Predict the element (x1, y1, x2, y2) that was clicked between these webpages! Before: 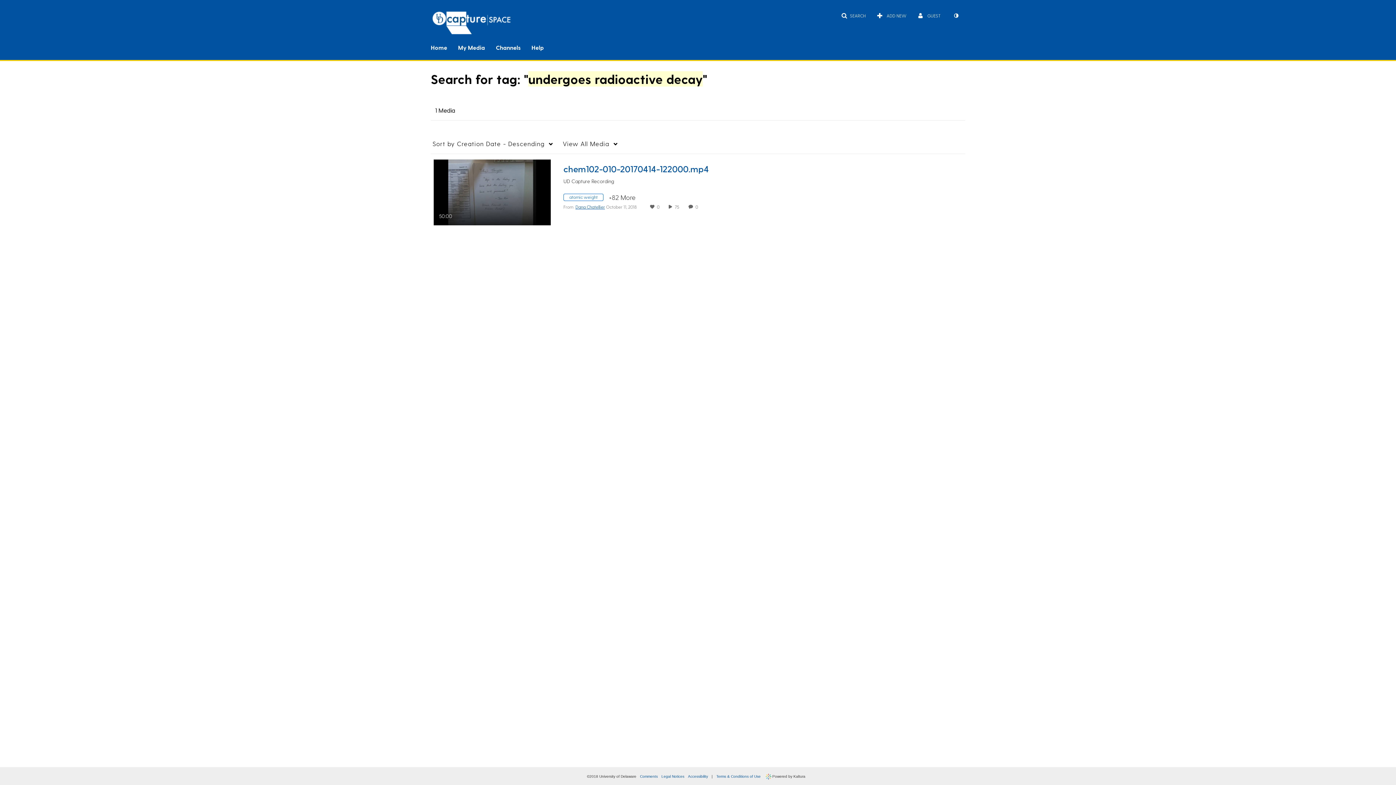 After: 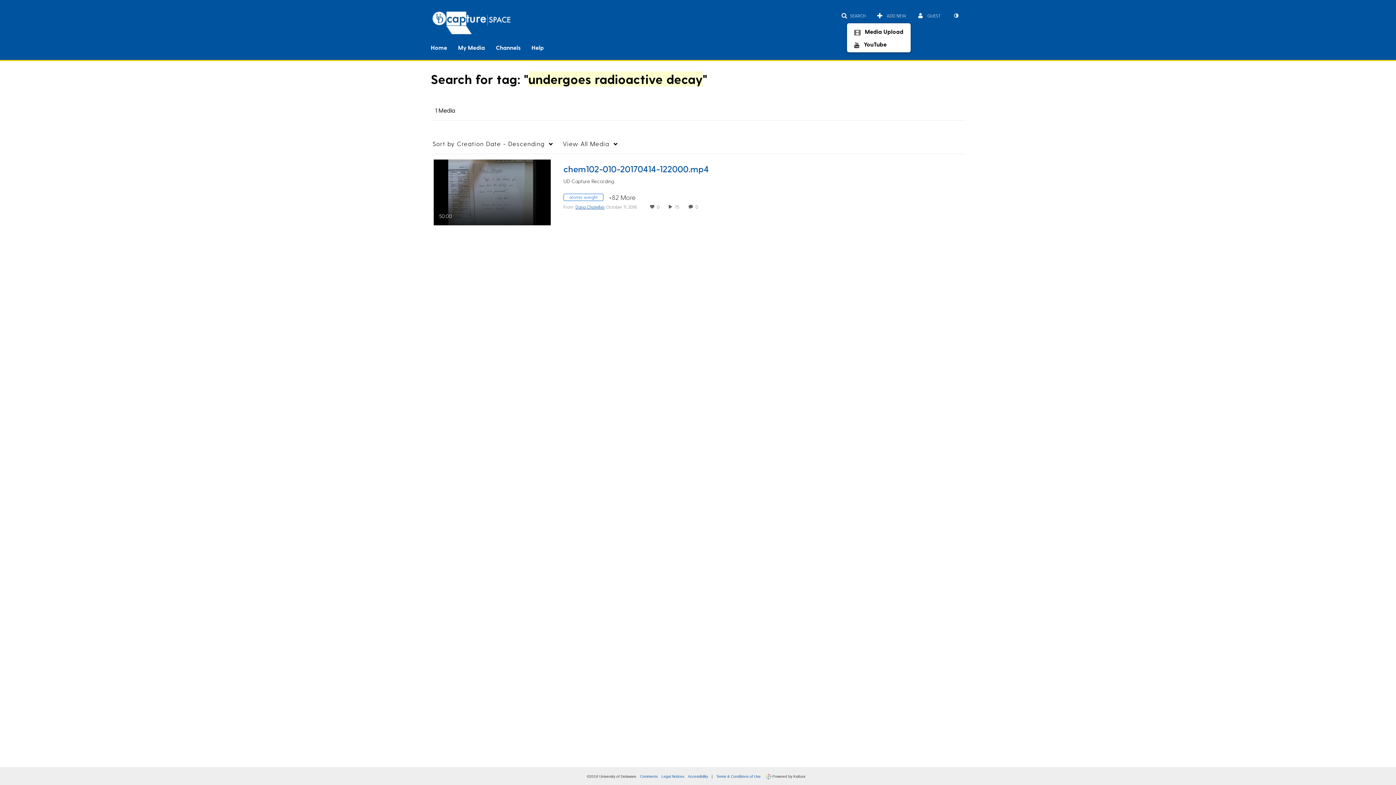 Action: label:  ADD NEW bbox: (872, 9, 911, 22)